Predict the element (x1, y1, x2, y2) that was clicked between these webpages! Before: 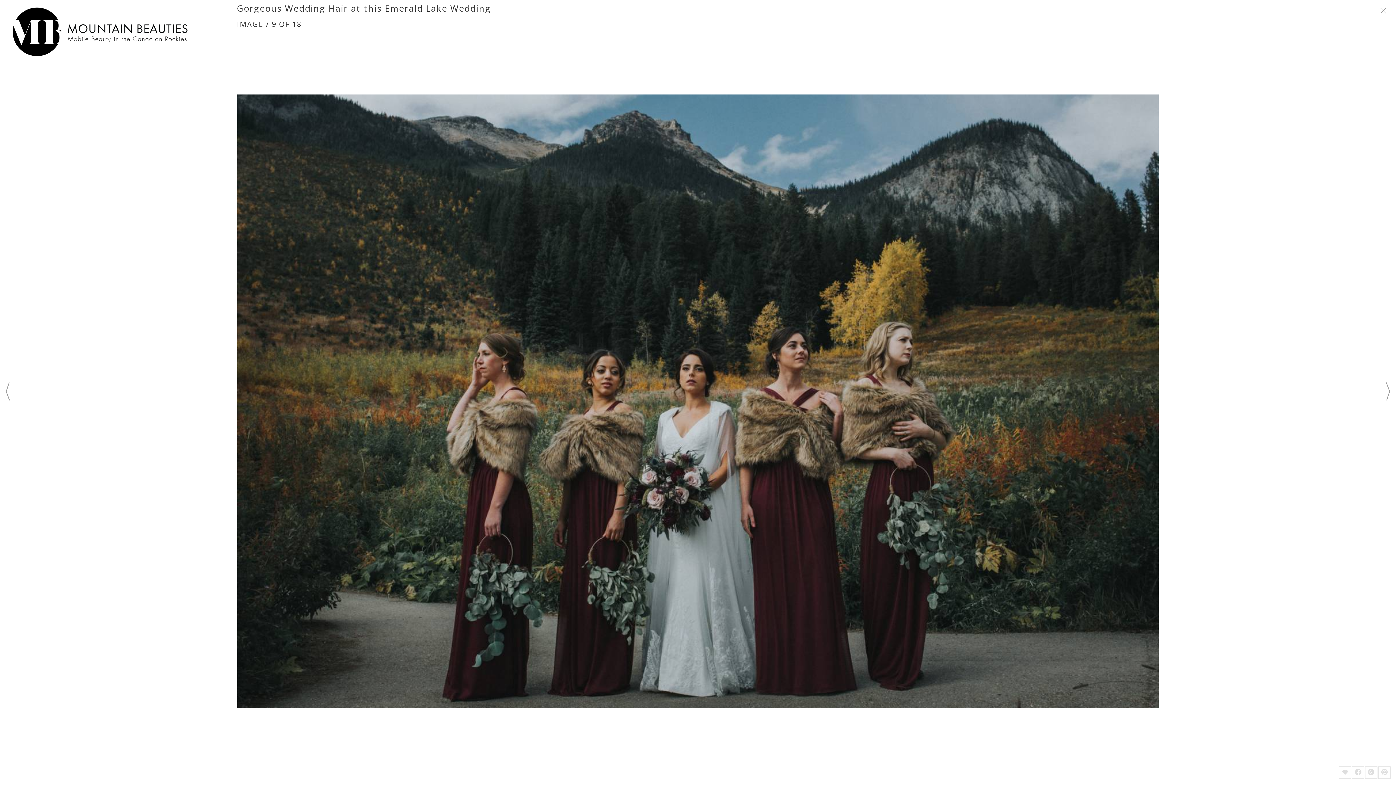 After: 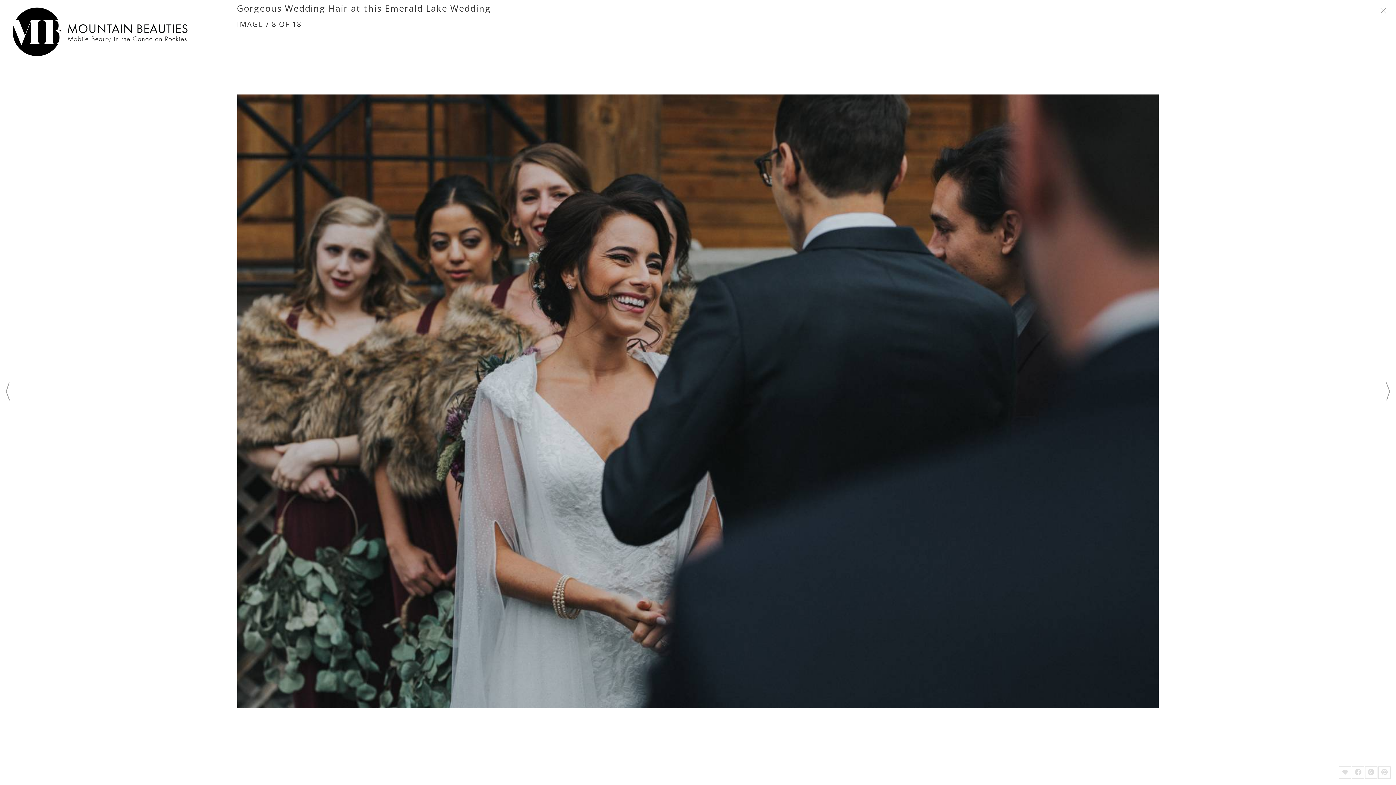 Action: bbox: (5, 383, 9, 403)